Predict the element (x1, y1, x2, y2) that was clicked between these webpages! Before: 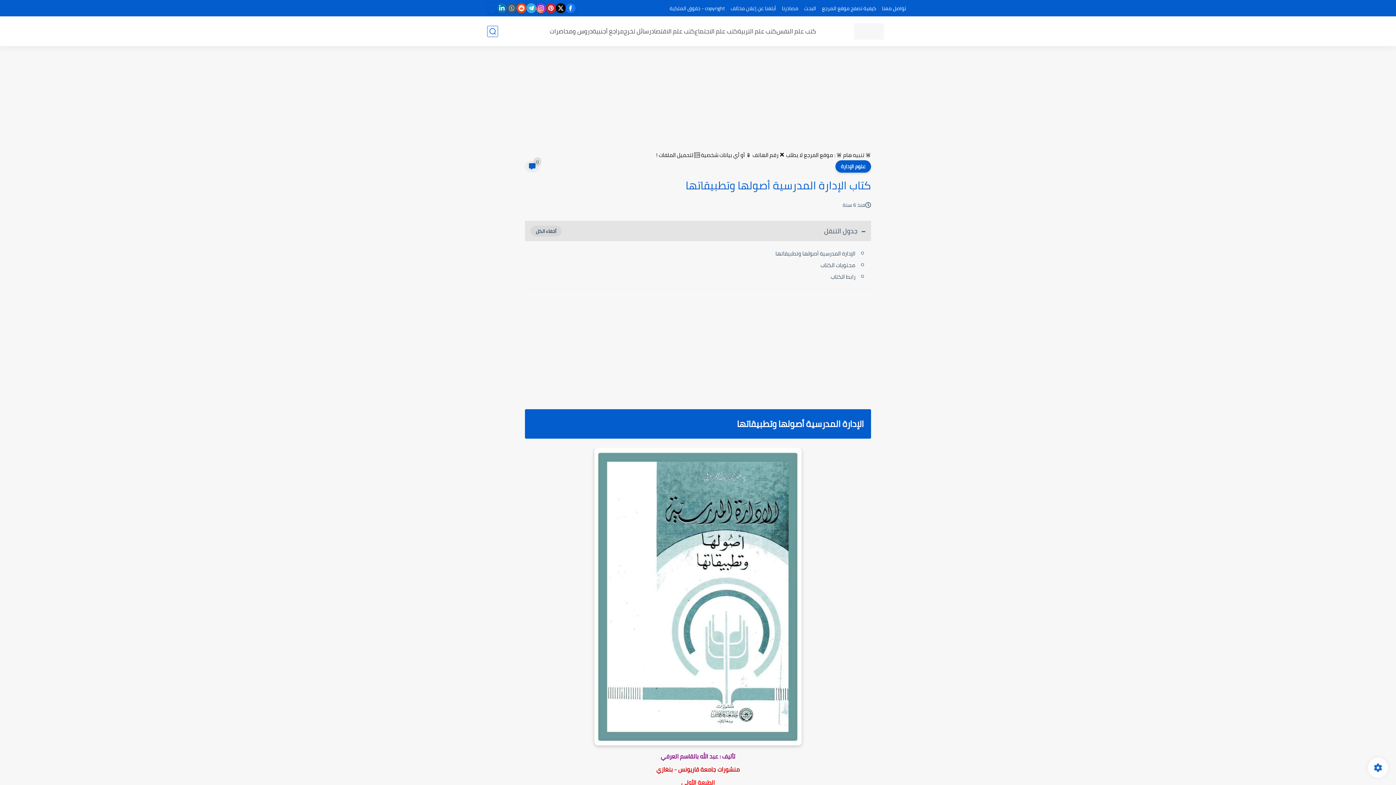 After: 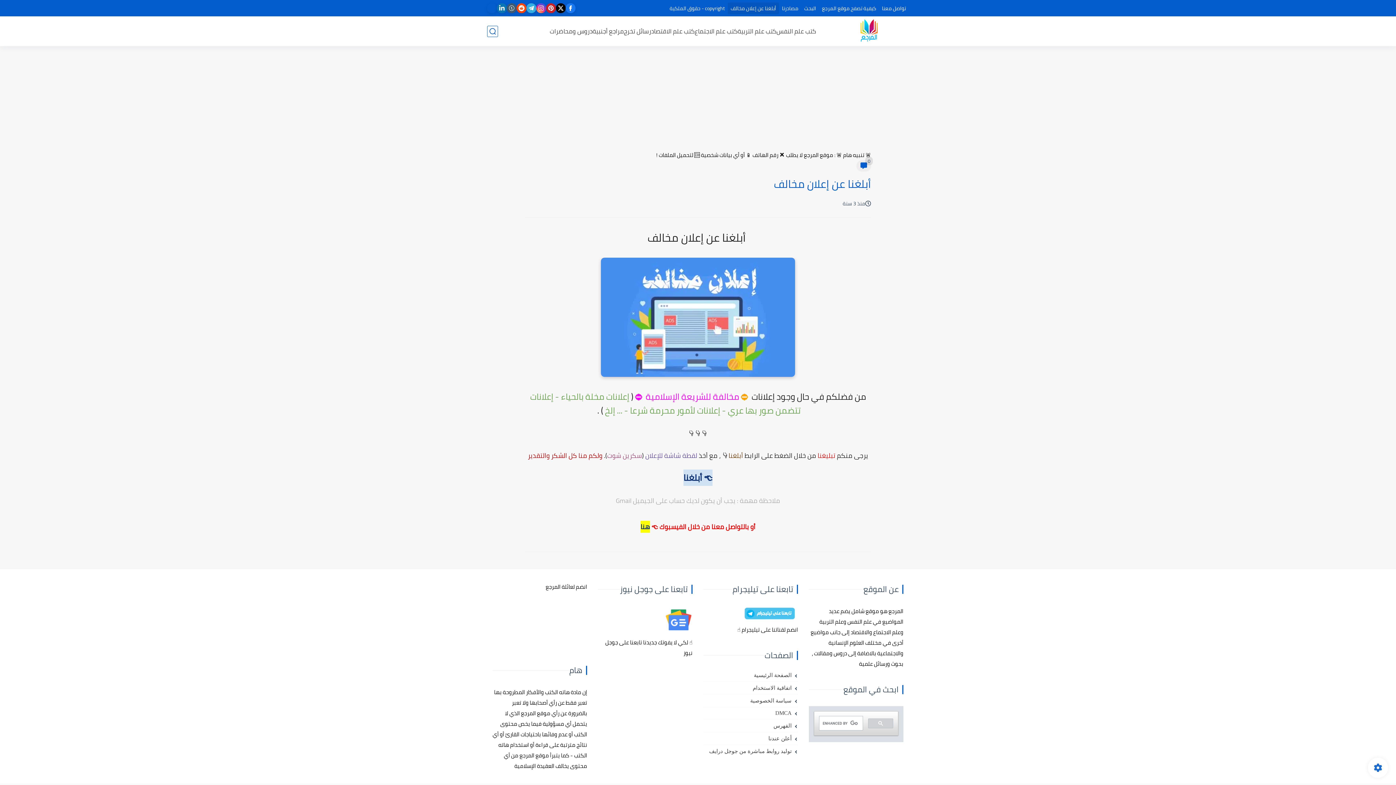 Action: label: أبلغنا عن إعلان مخالف bbox: (728, 2, 779, 14)